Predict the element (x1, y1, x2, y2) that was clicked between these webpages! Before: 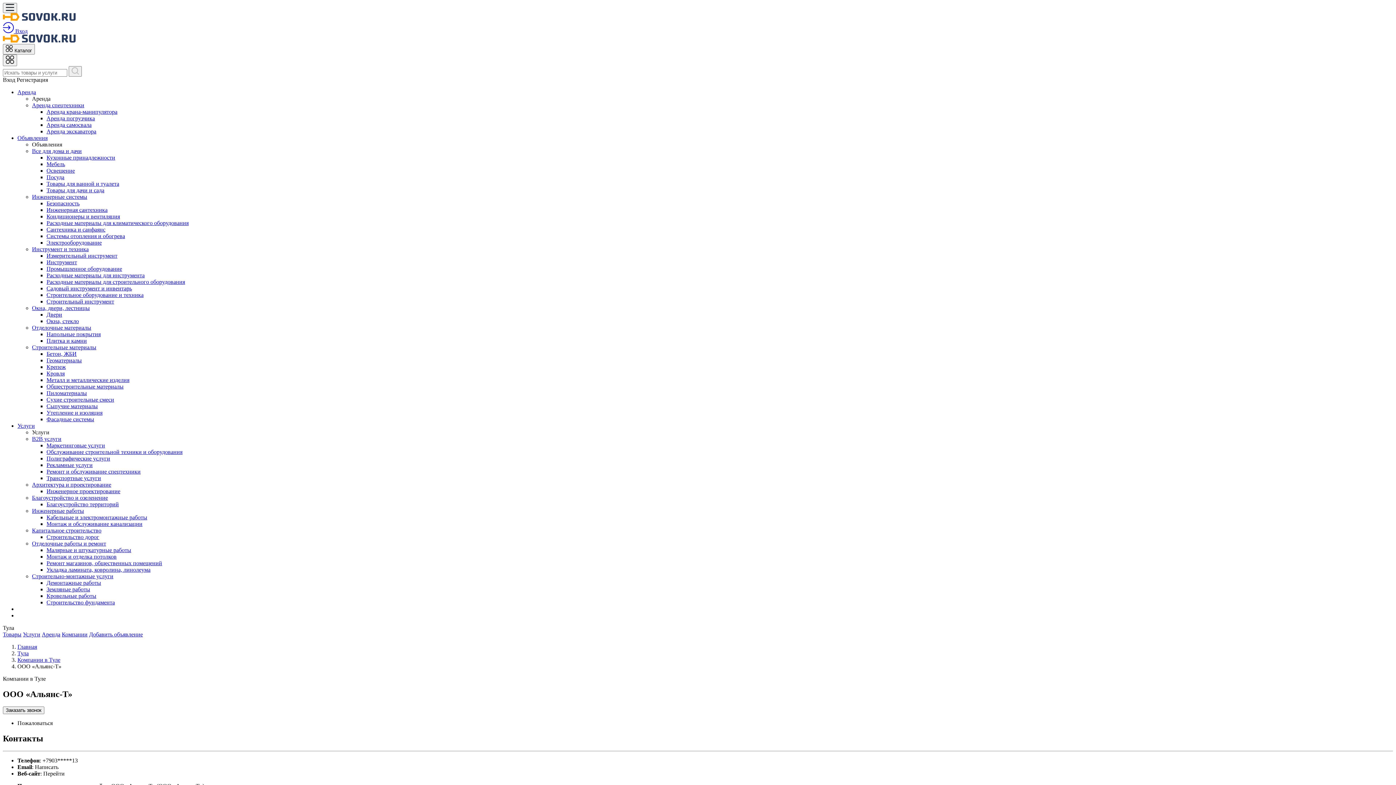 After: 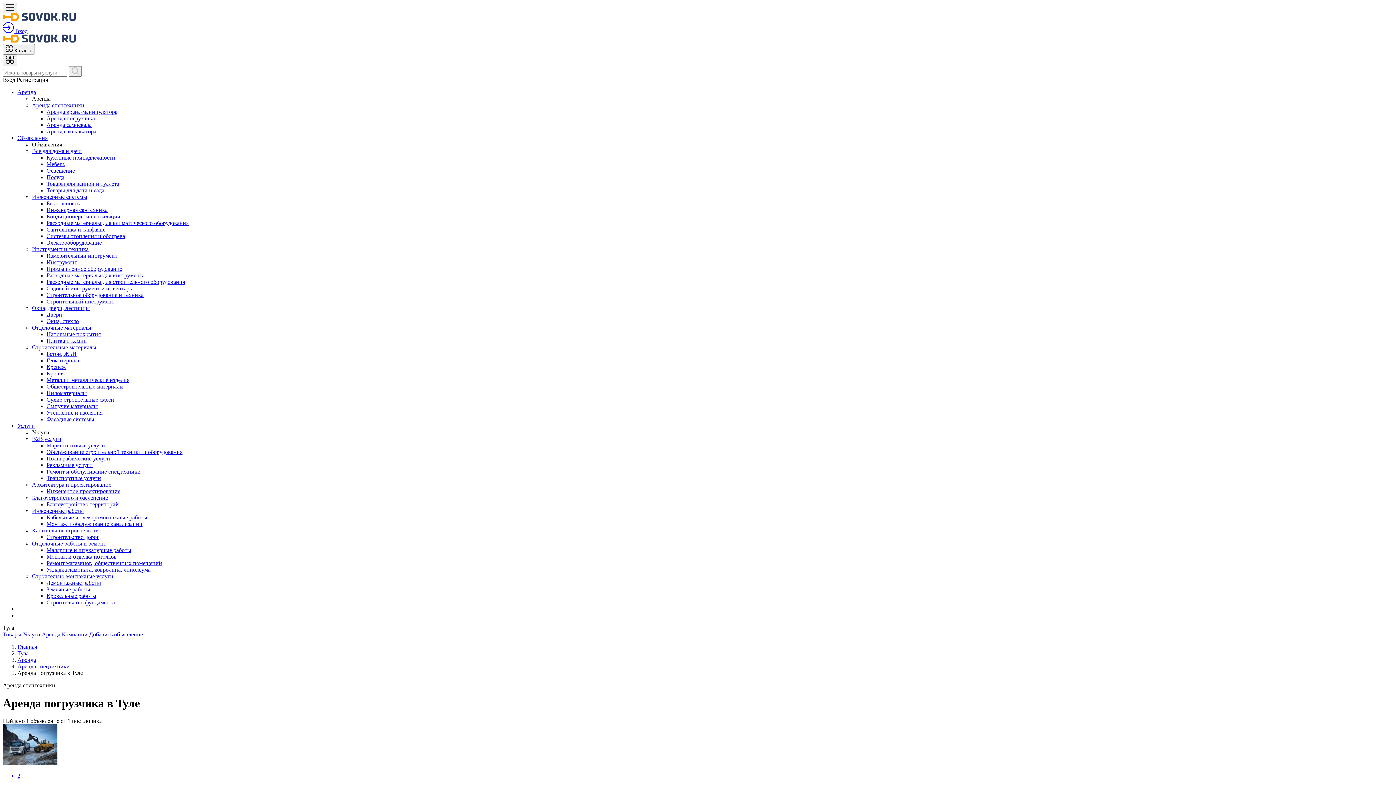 Action: bbox: (46, 115, 94, 121) label: Аренда погрузчика